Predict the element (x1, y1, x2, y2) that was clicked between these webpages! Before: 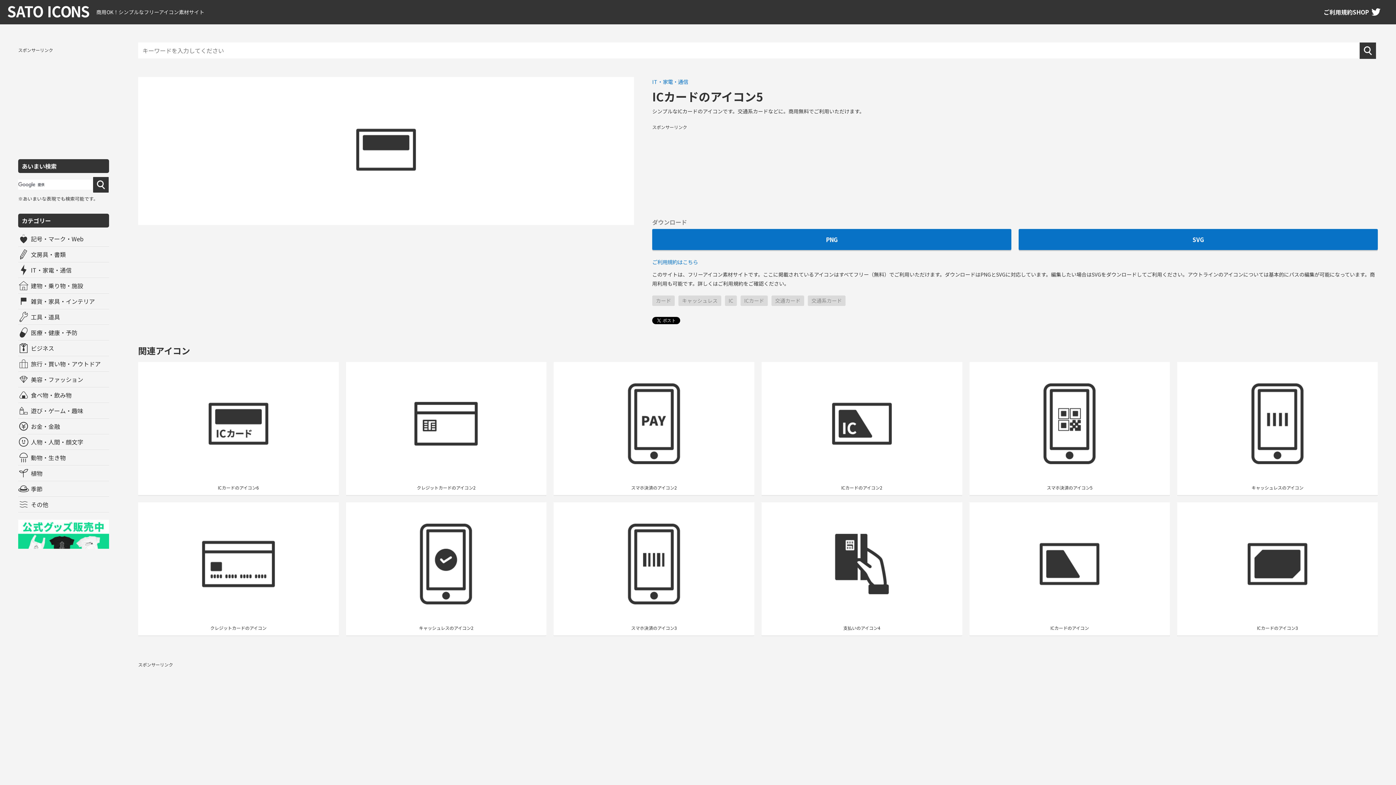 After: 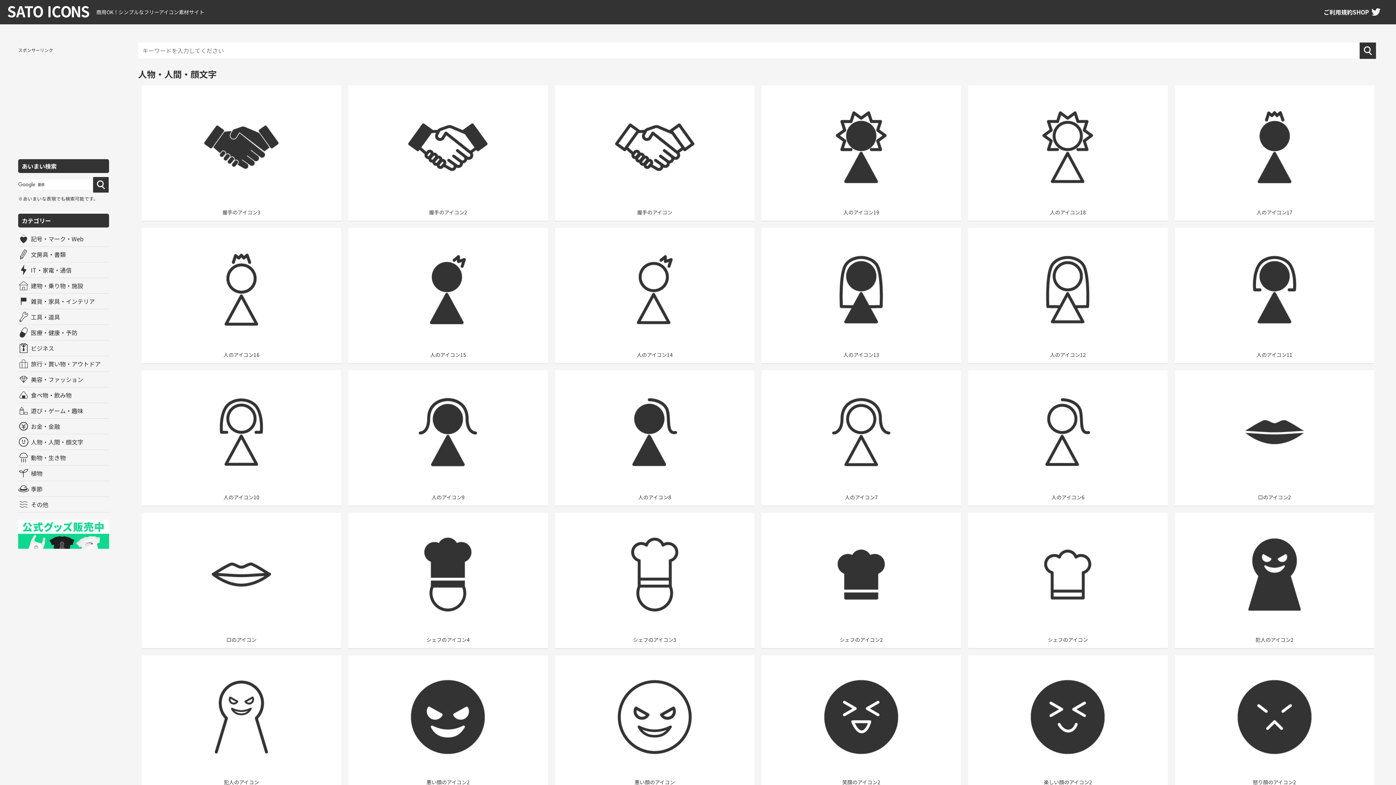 Action: bbox: (18, 434, 109, 449) label: 人物・人間・顔文字